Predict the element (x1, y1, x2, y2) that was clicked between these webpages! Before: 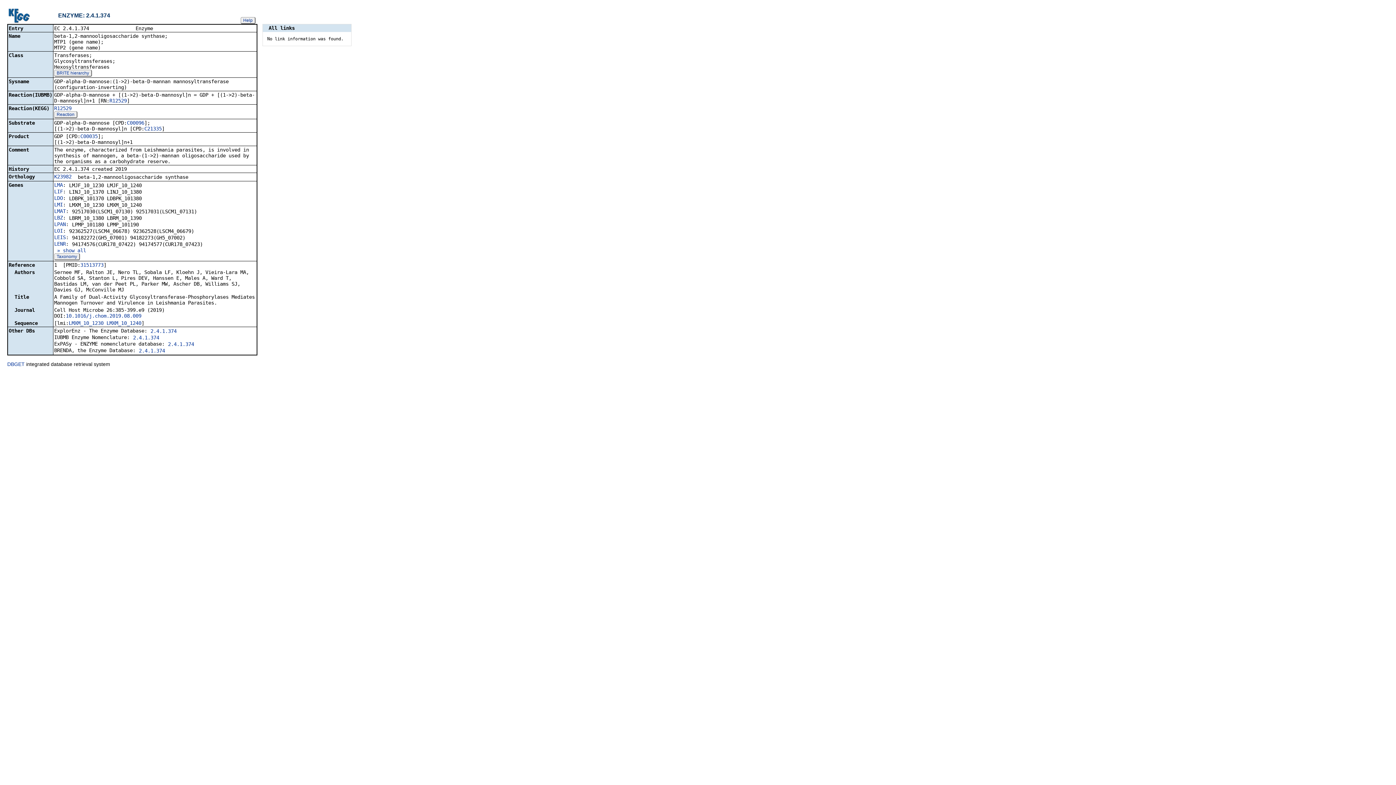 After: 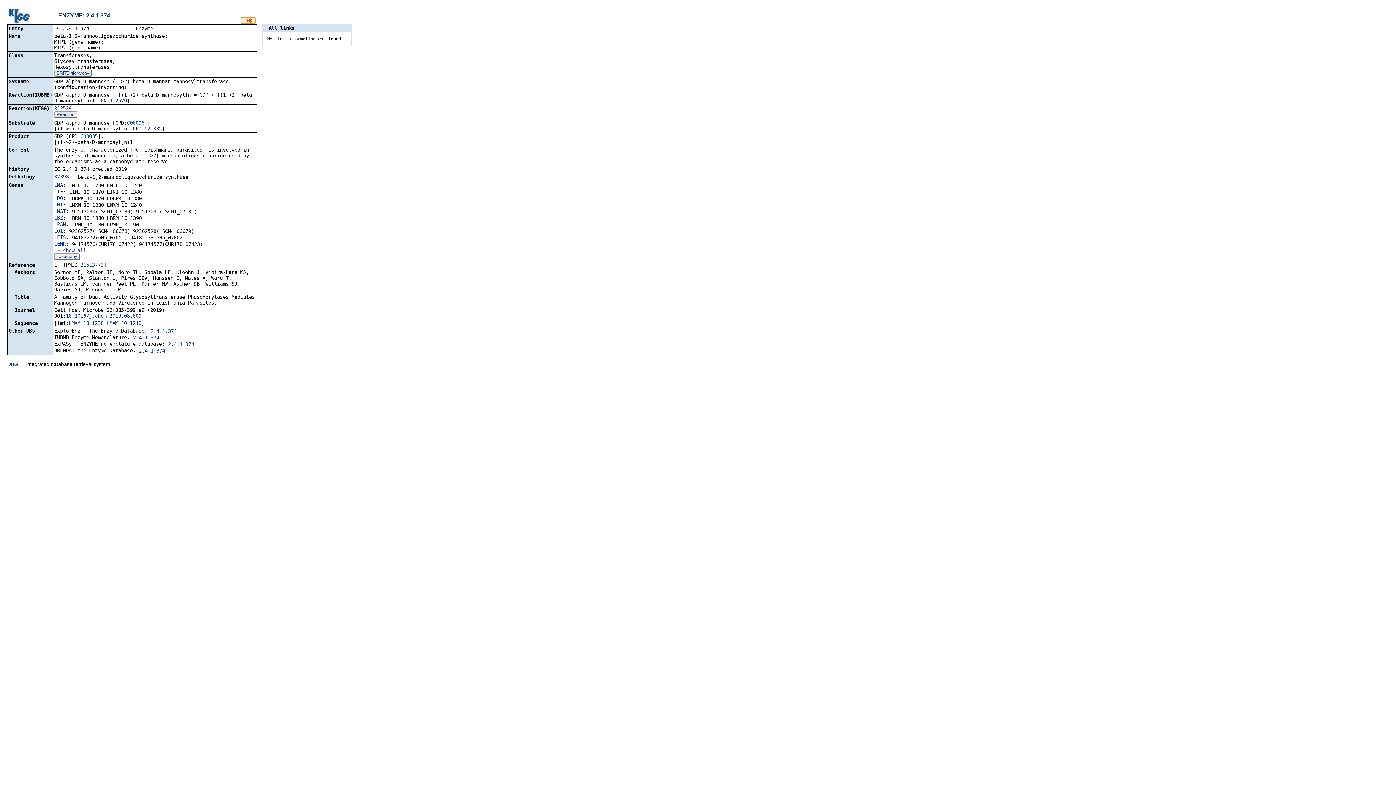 Action: label: Help bbox: (240, 17, 255, 24)